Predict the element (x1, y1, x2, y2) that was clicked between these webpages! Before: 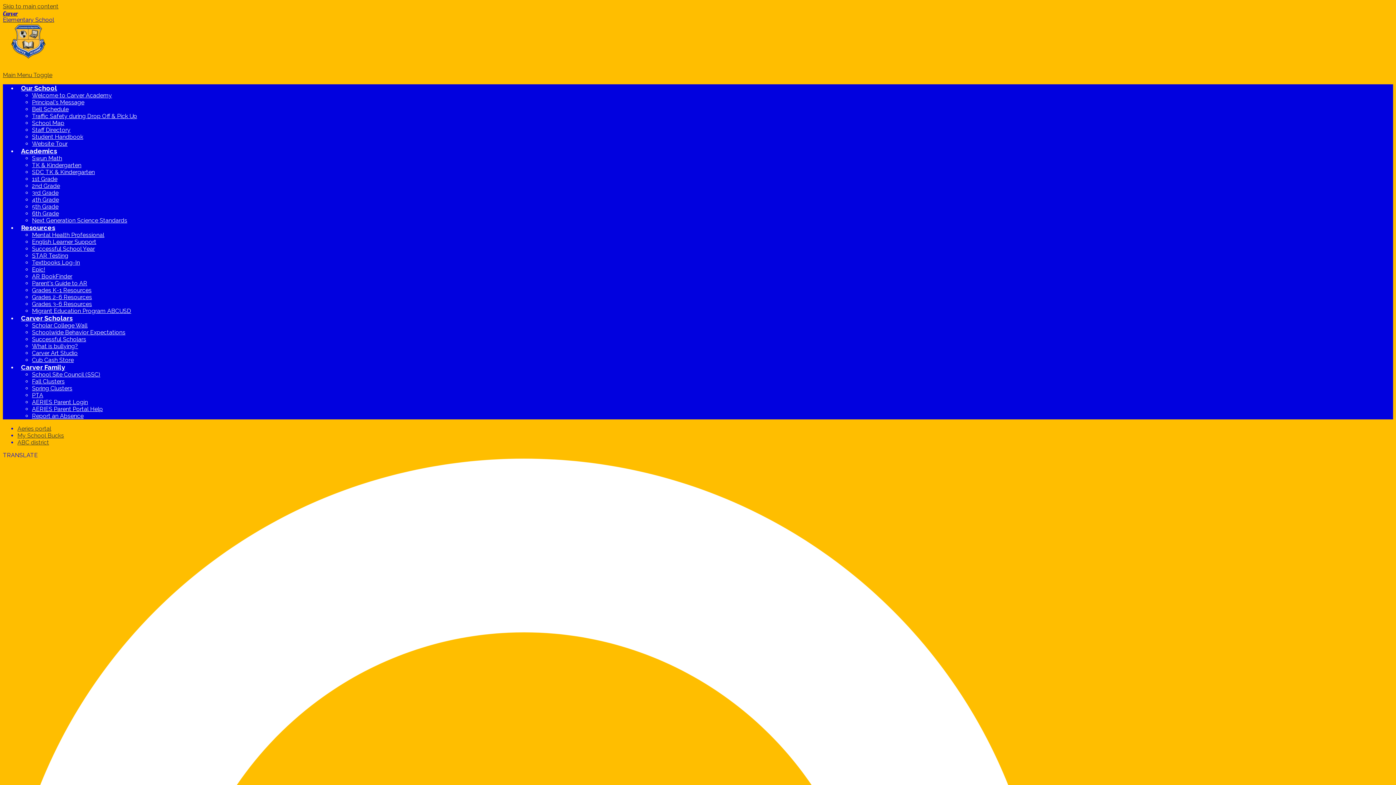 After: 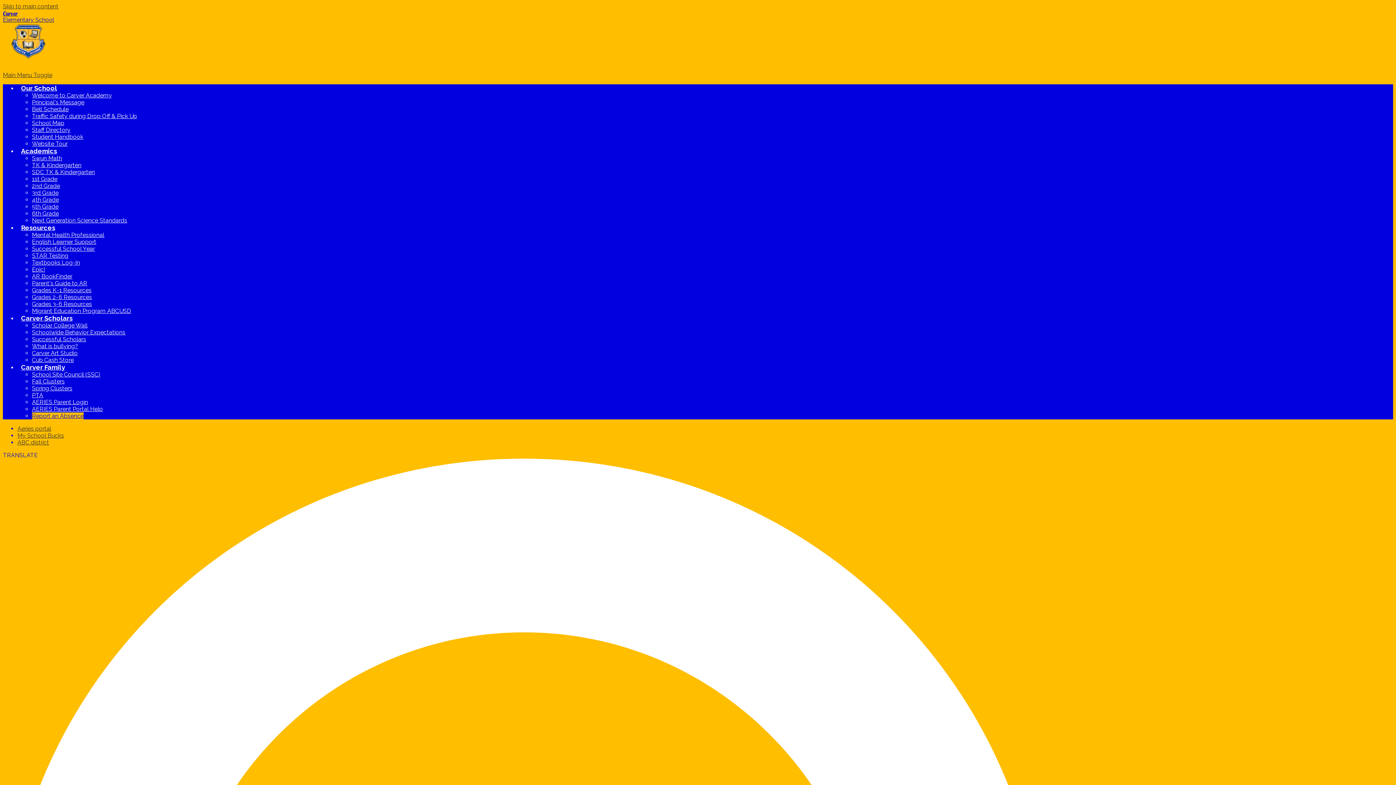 Action: label: Report an Absence bbox: (32, 412, 83, 419)